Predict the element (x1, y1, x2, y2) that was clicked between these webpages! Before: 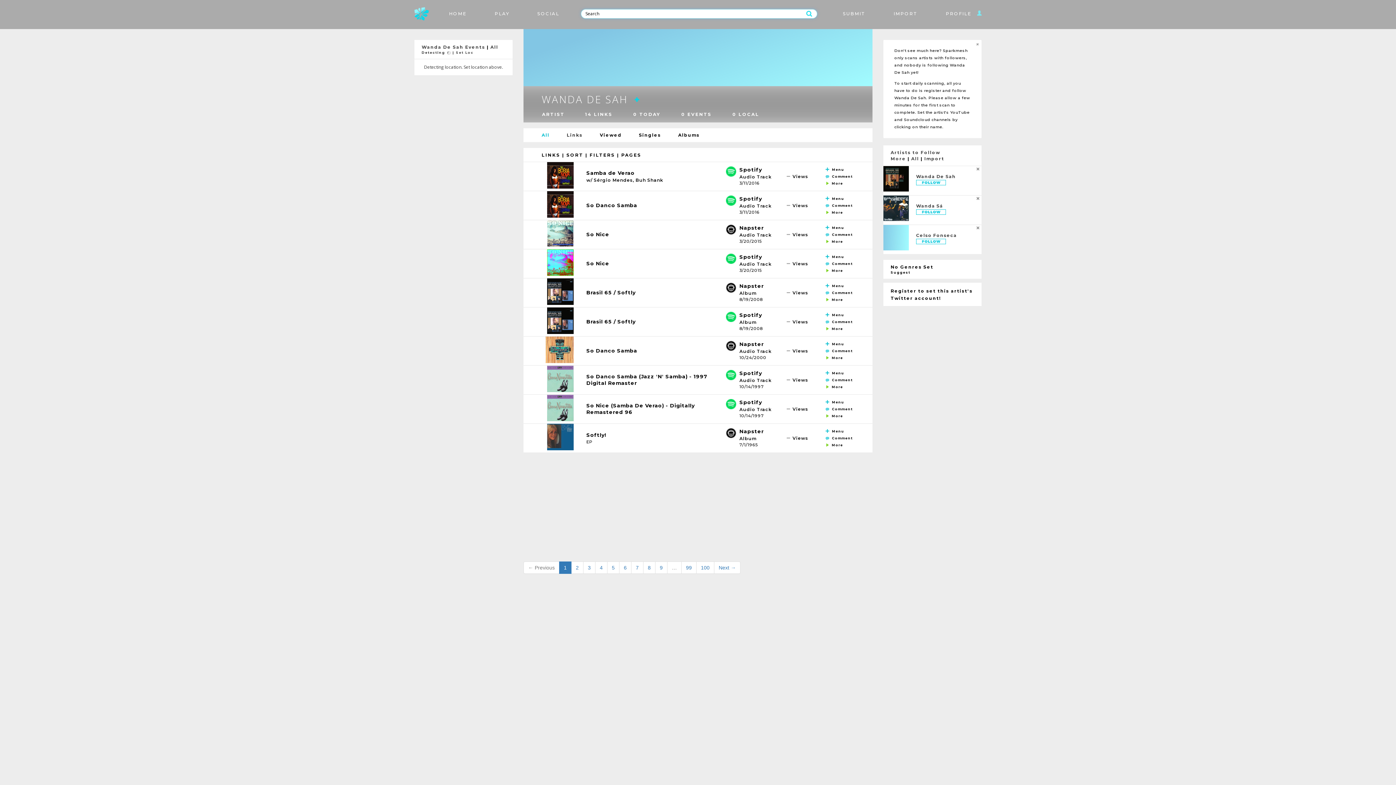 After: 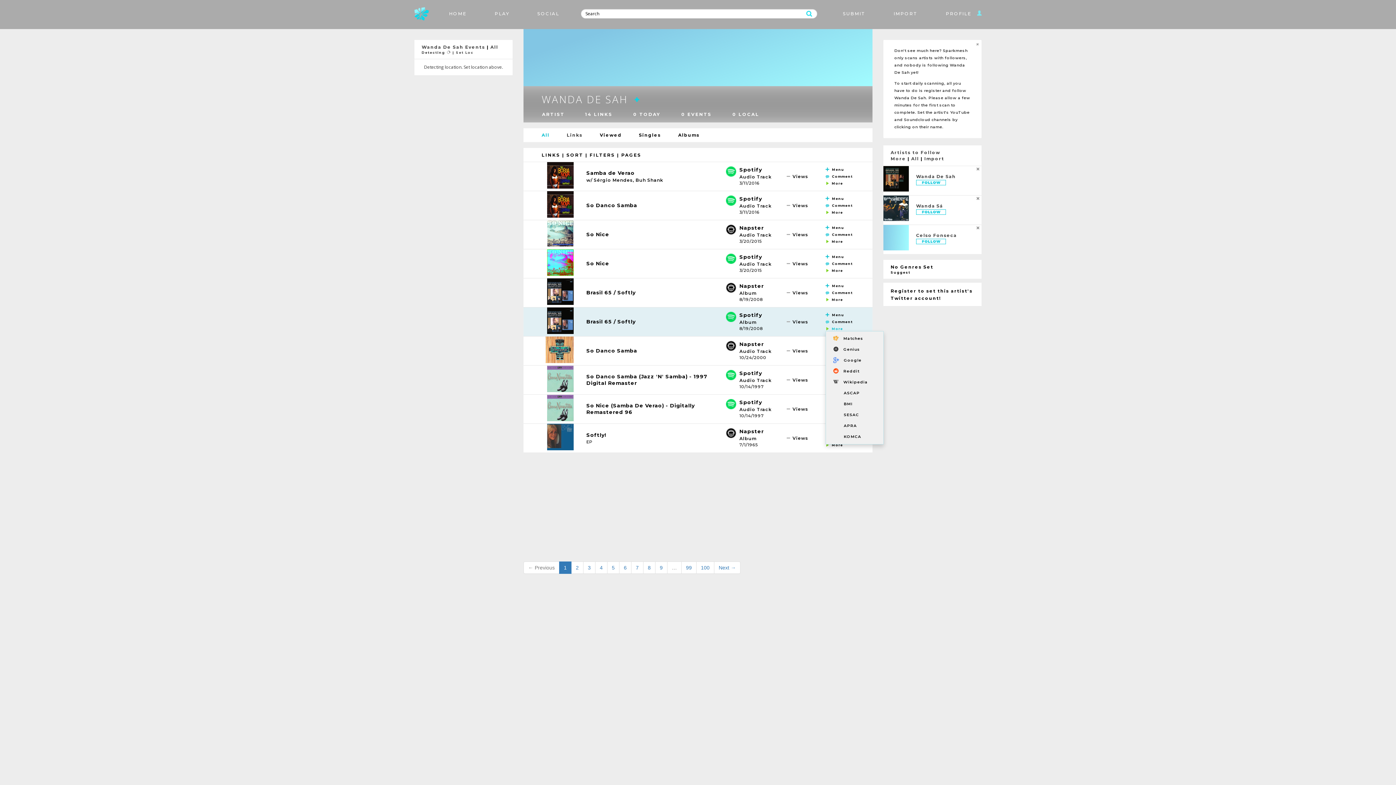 Action: label:  More bbox: (825, 326, 843, 330)